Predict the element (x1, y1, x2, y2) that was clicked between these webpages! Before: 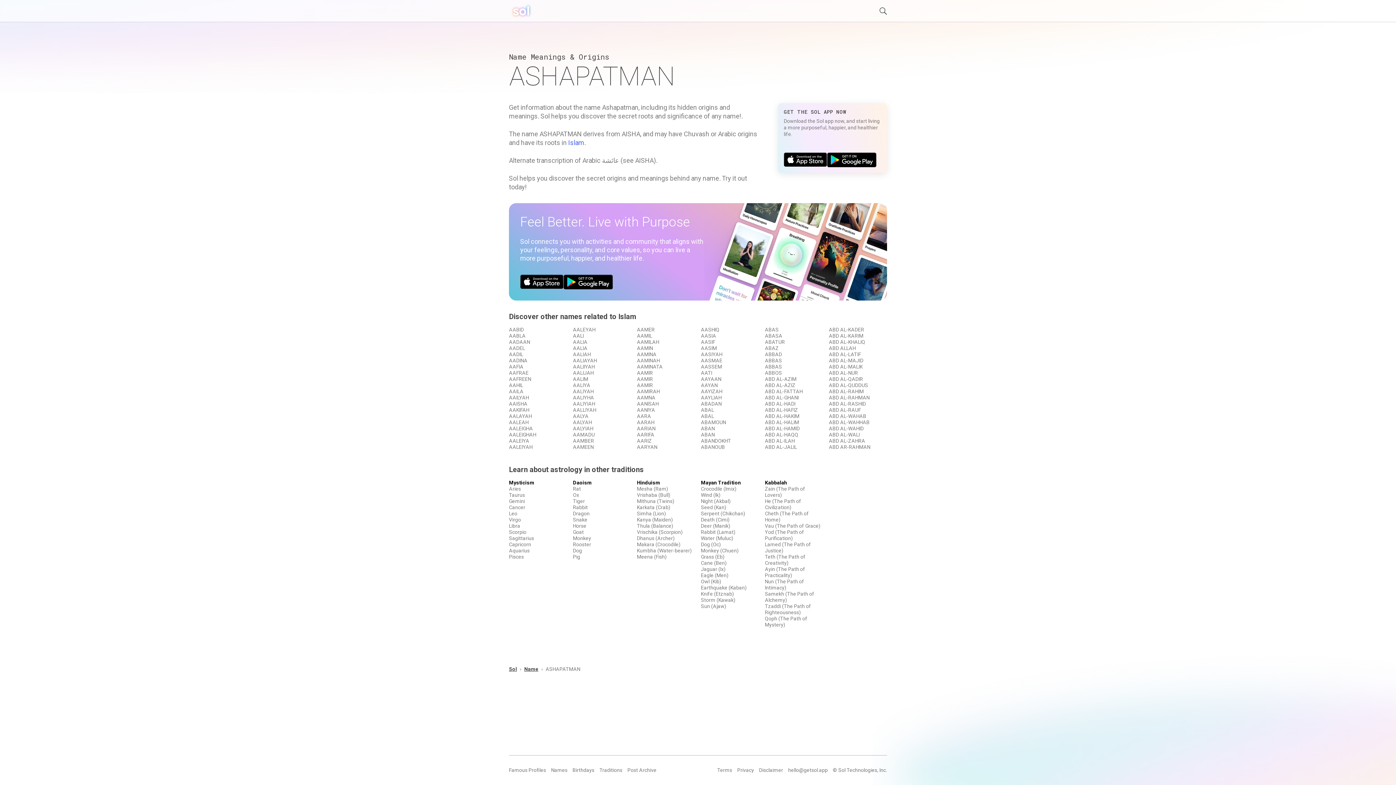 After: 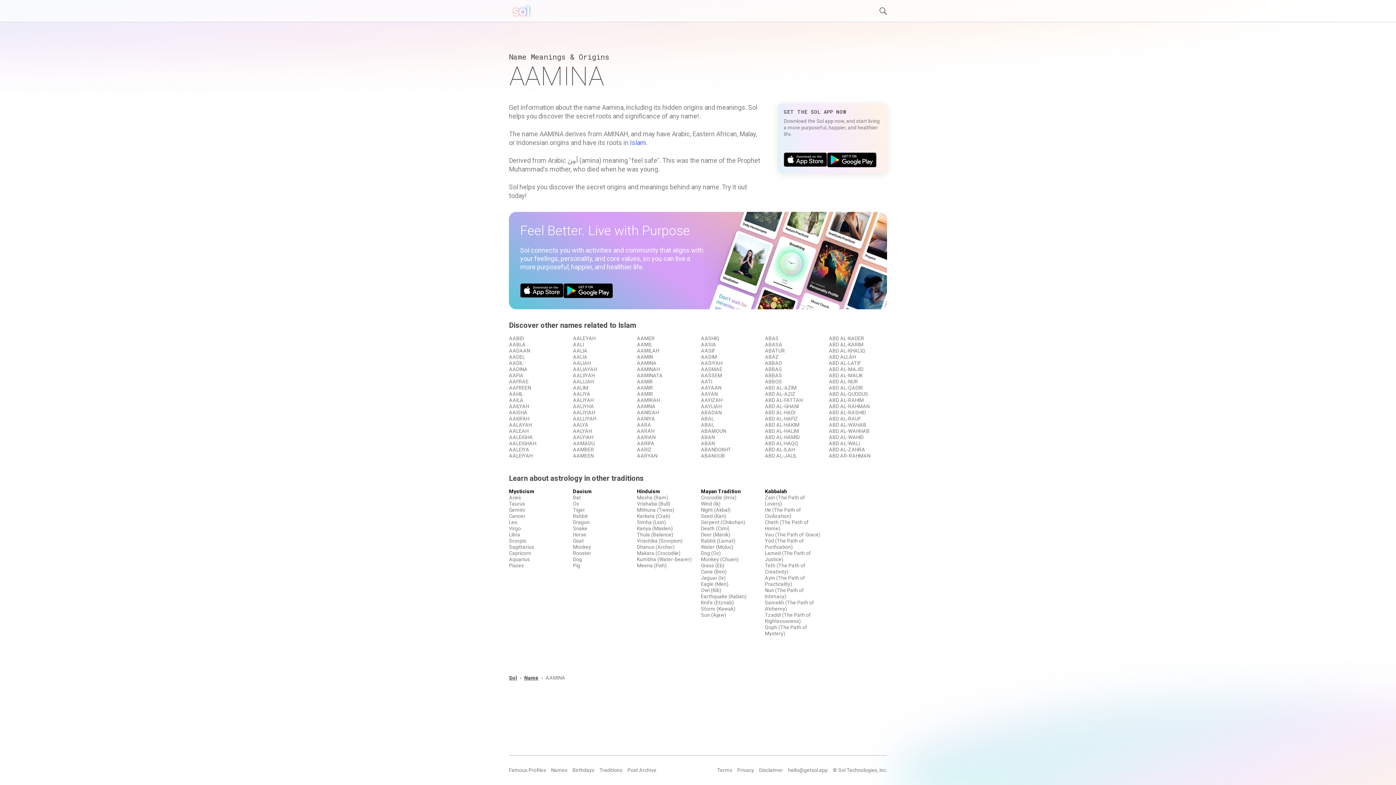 Action: label: AAMINA bbox: (637, 351, 656, 357)